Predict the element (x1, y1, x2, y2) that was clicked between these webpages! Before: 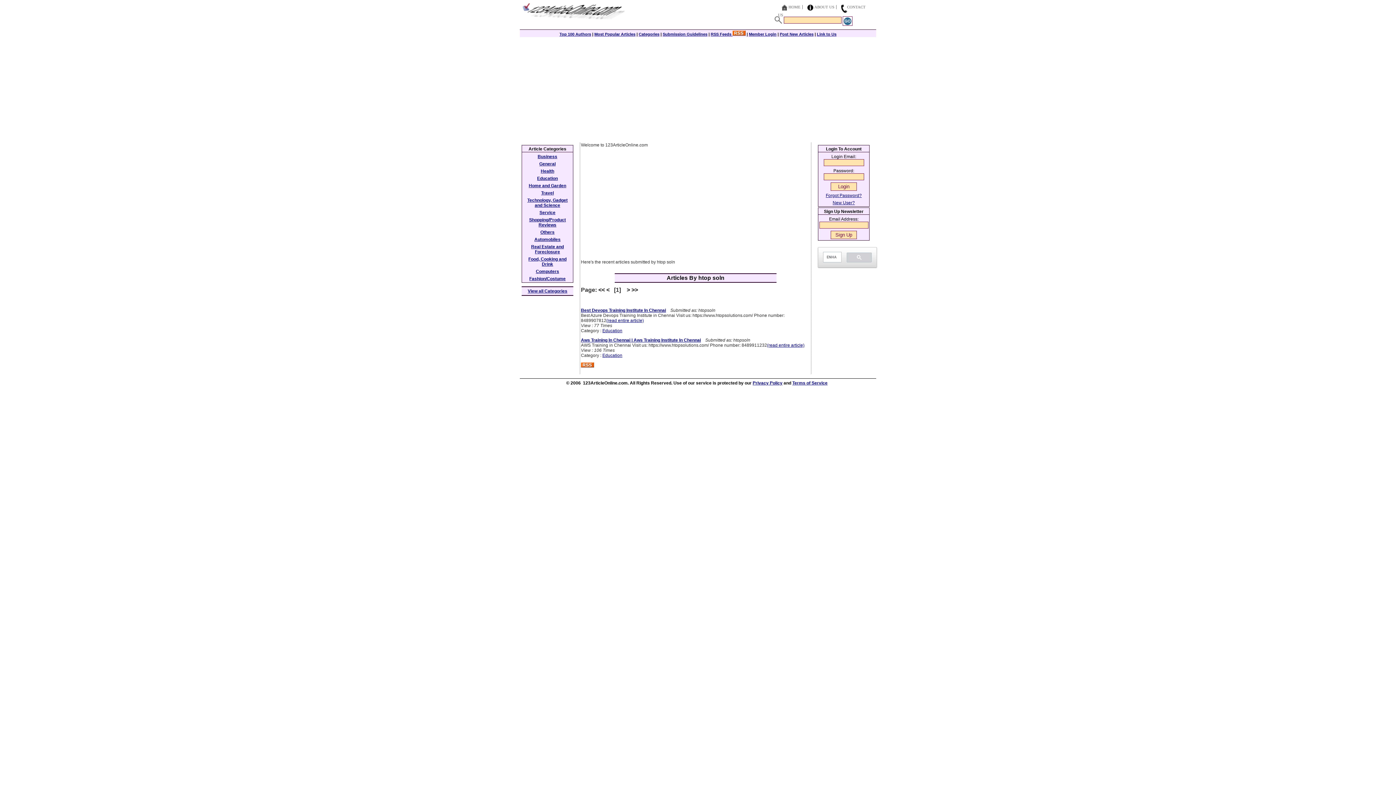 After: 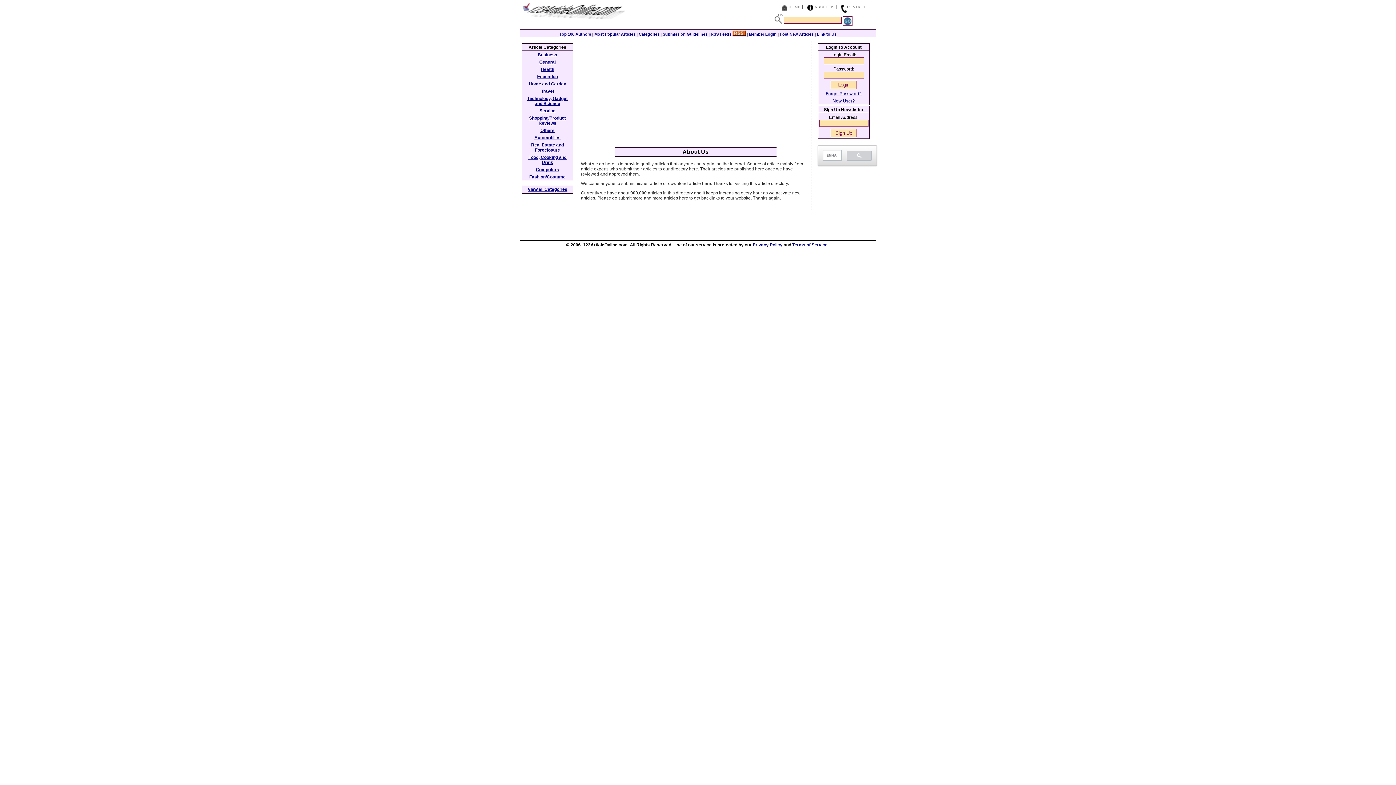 Action: label: ABOUT US bbox: (814, 4, 834, 9)